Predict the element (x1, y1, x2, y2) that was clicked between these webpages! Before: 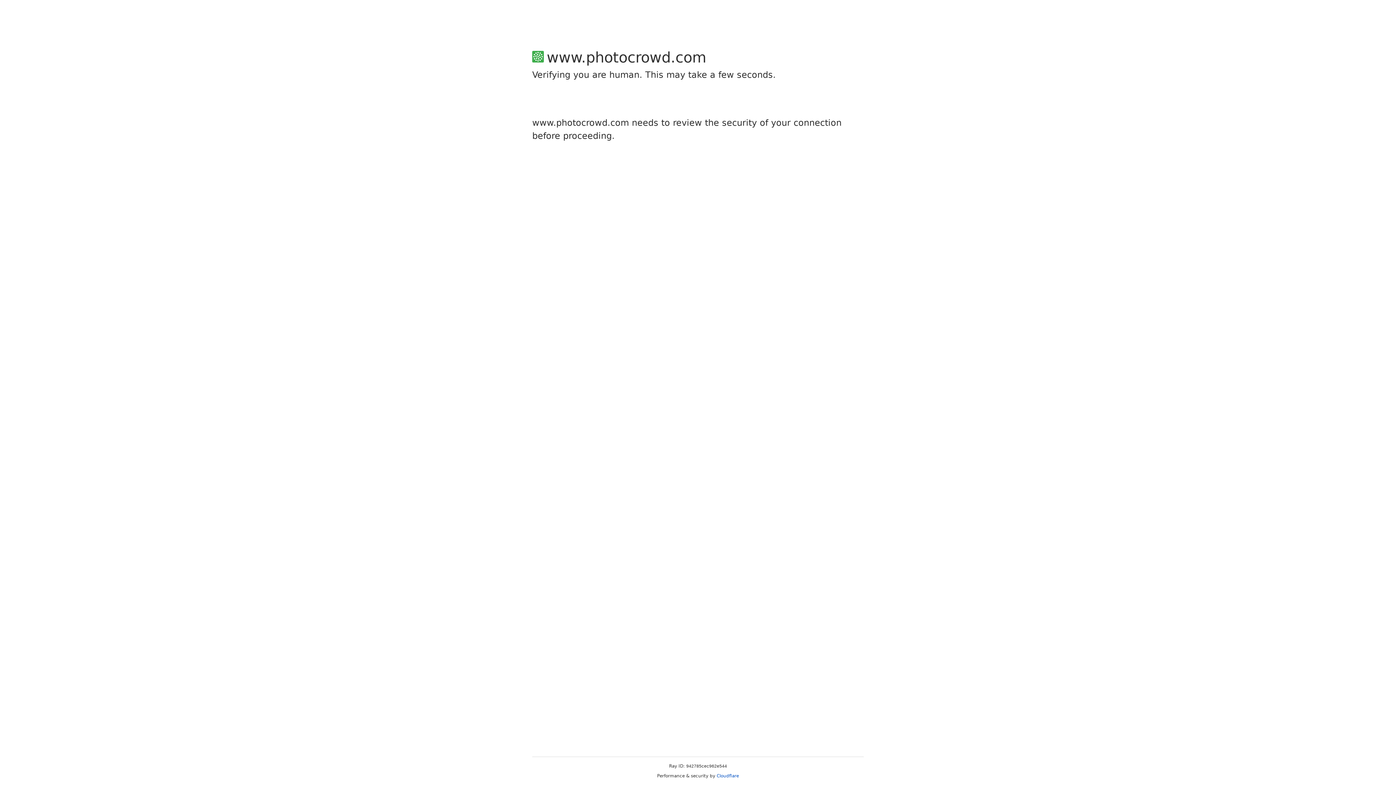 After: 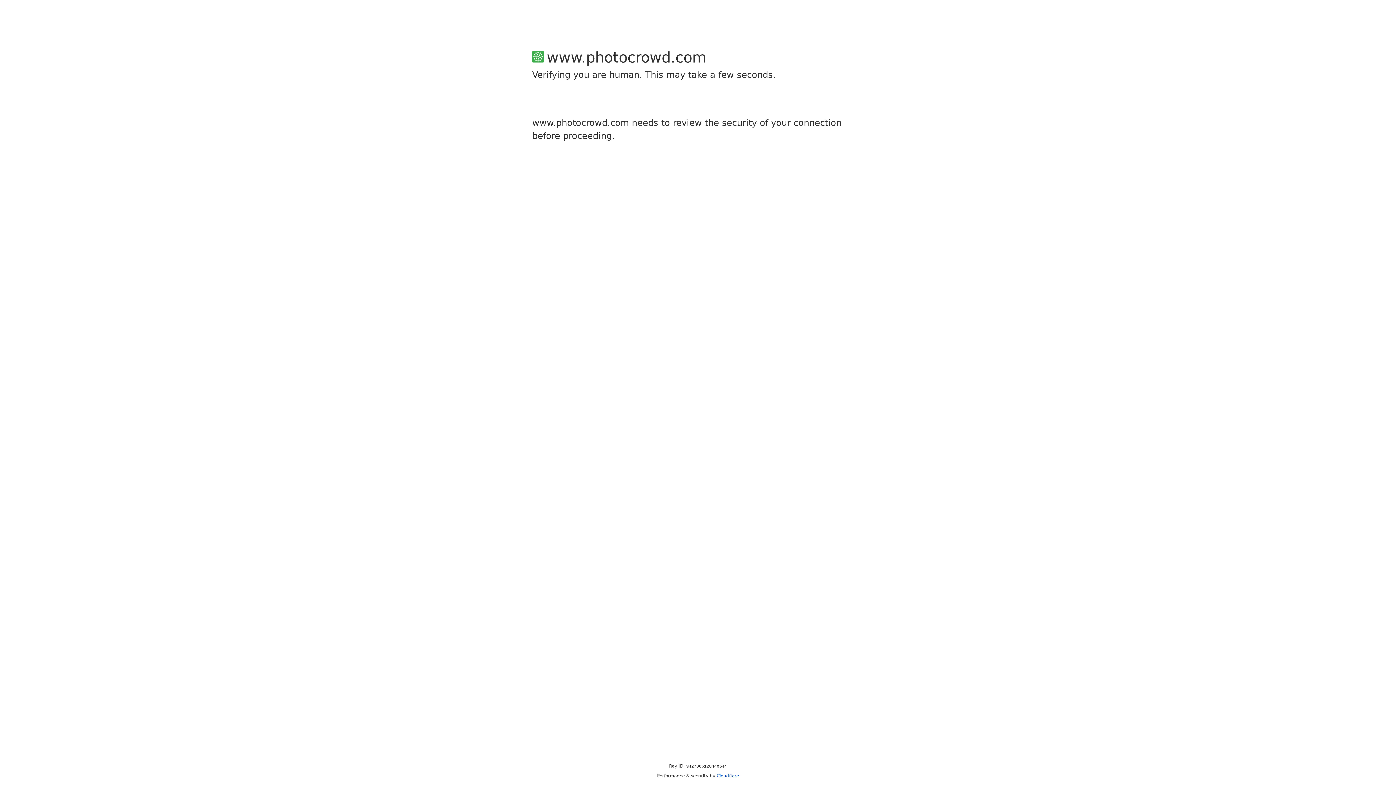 Action: bbox: (716, 773, 739, 778) label: Cloudflare